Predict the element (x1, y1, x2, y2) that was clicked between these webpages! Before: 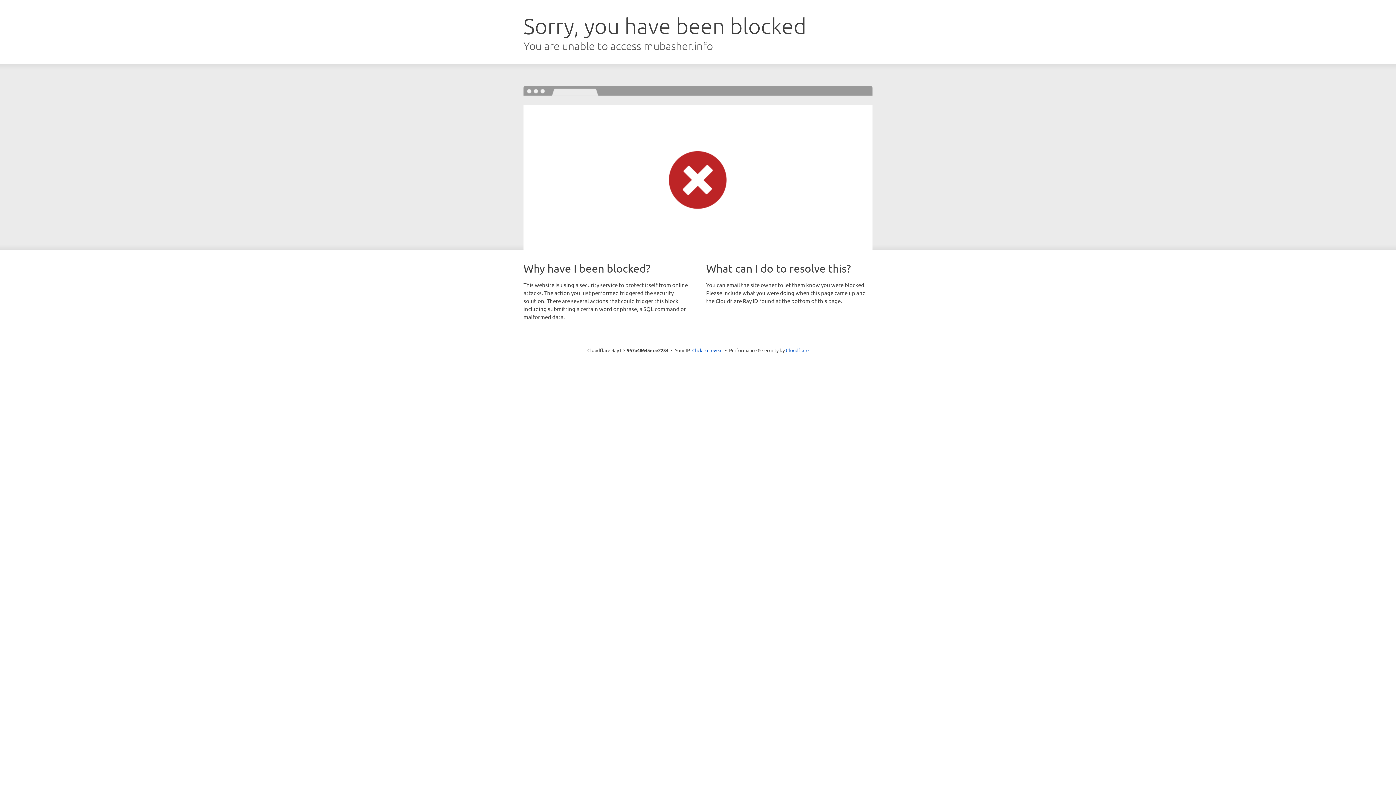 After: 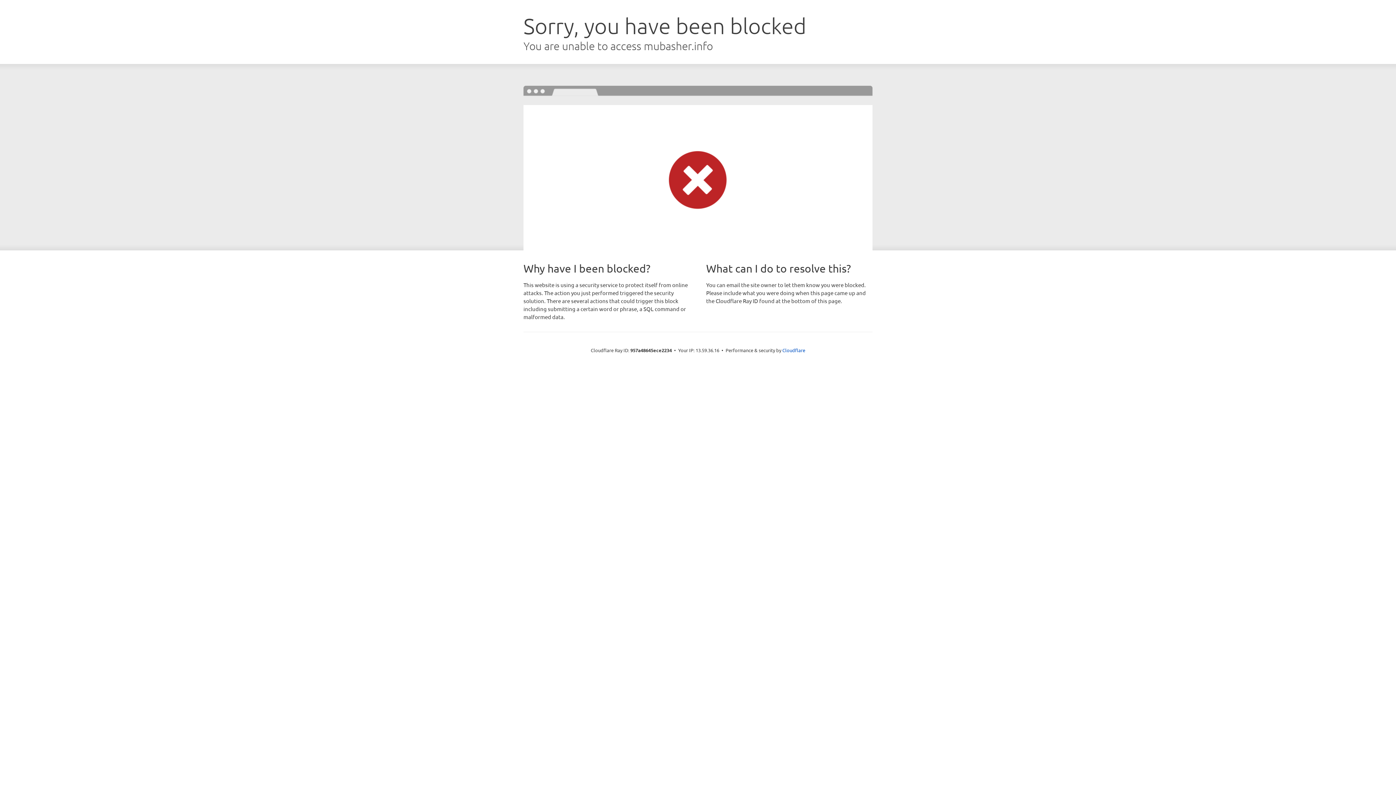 Action: label: Click to reveal bbox: (692, 346, 722, 353)